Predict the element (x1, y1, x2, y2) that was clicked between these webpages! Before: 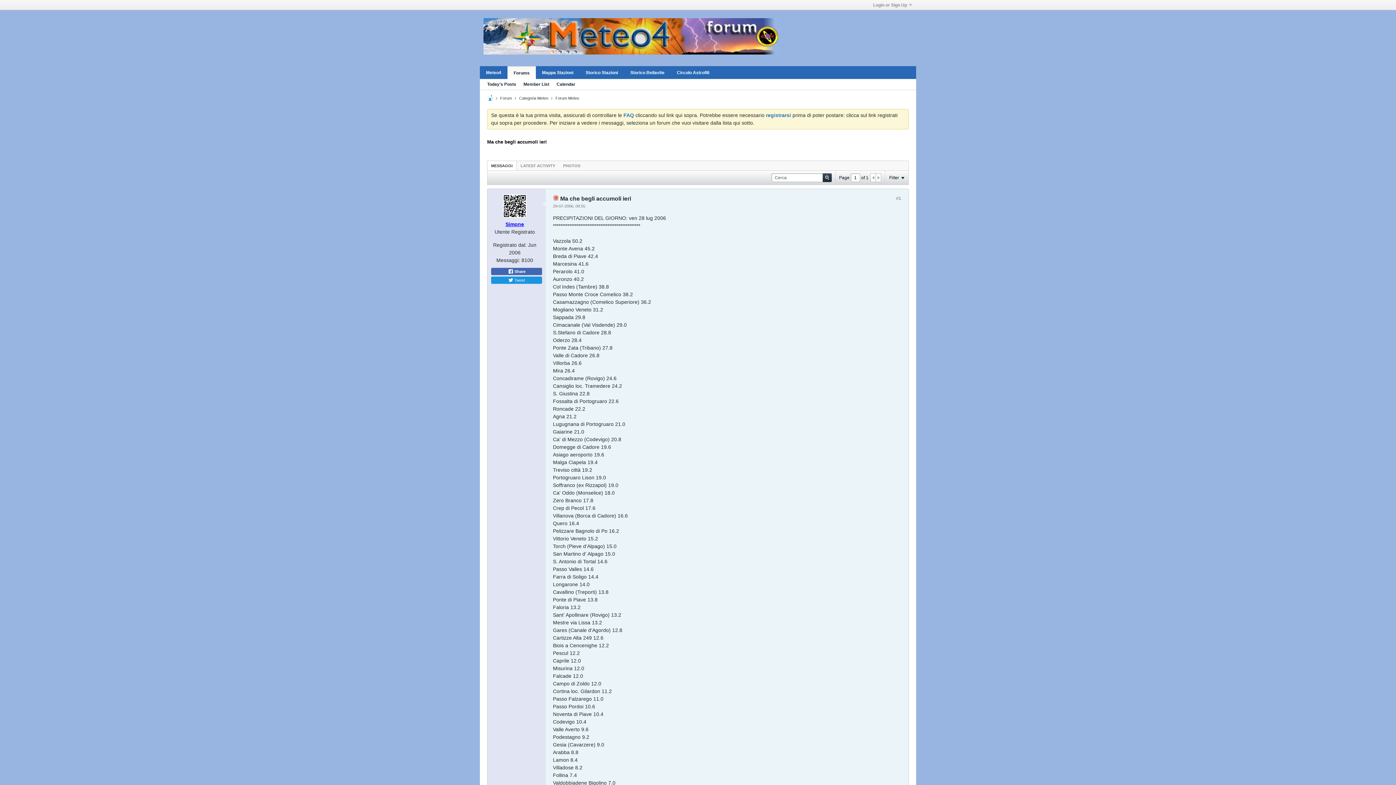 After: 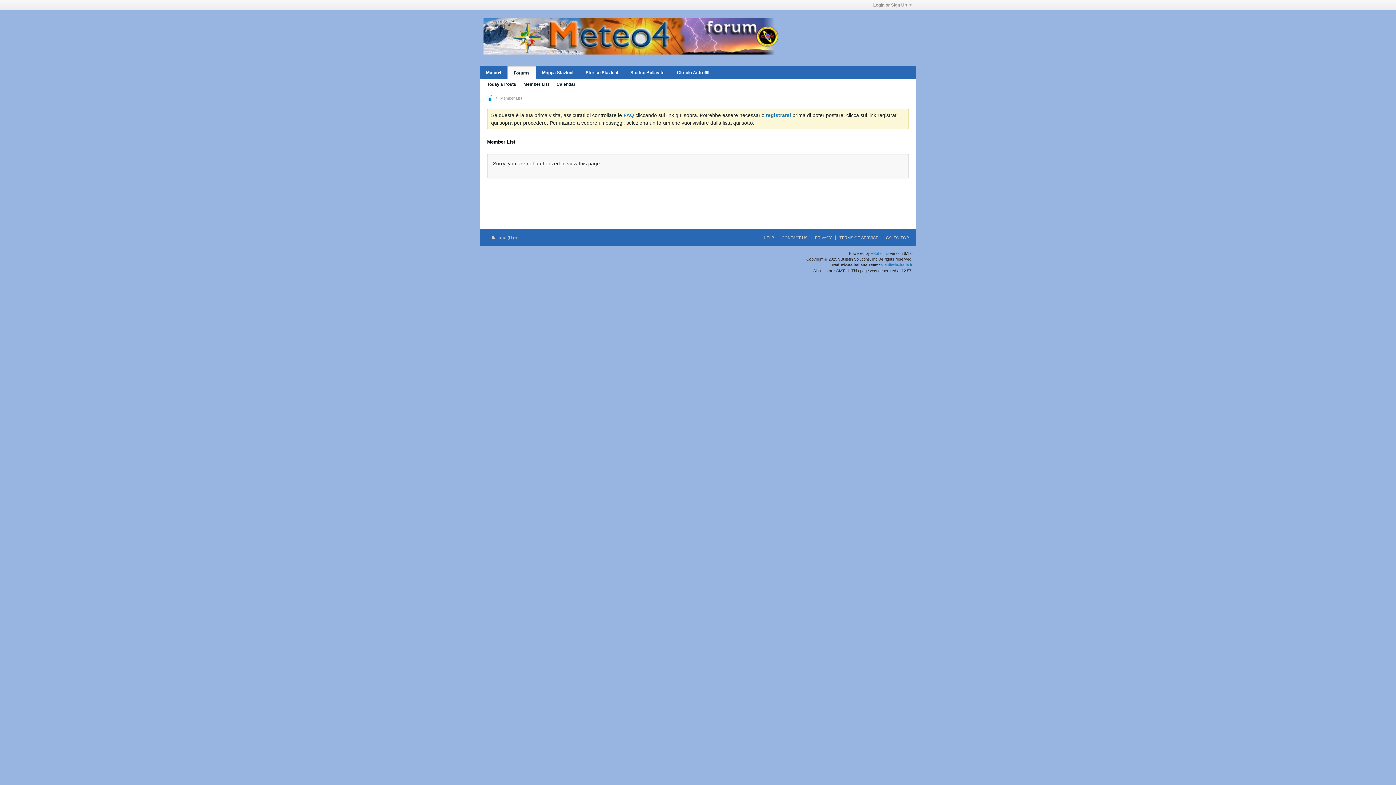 Action: bbox: (523, 79, 549, 89) label: Member List